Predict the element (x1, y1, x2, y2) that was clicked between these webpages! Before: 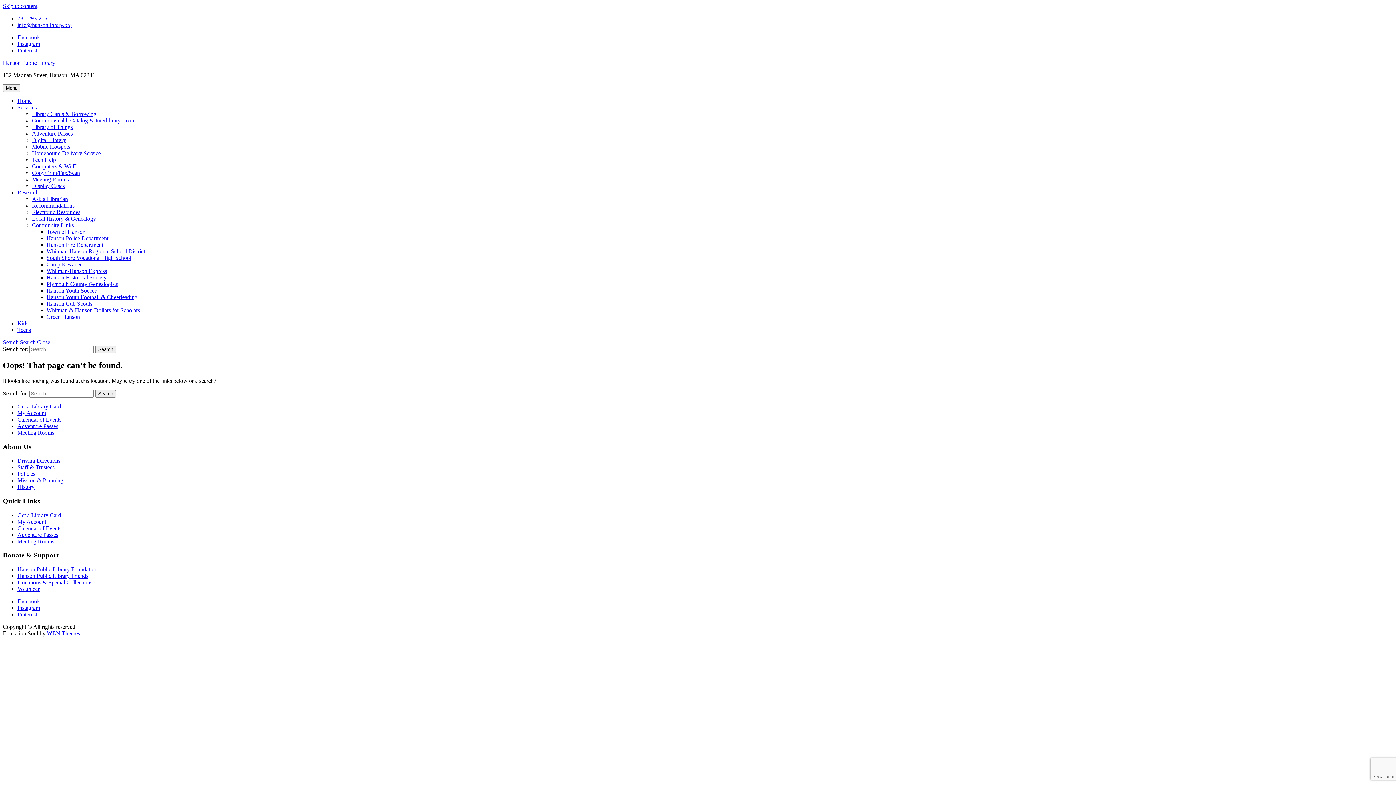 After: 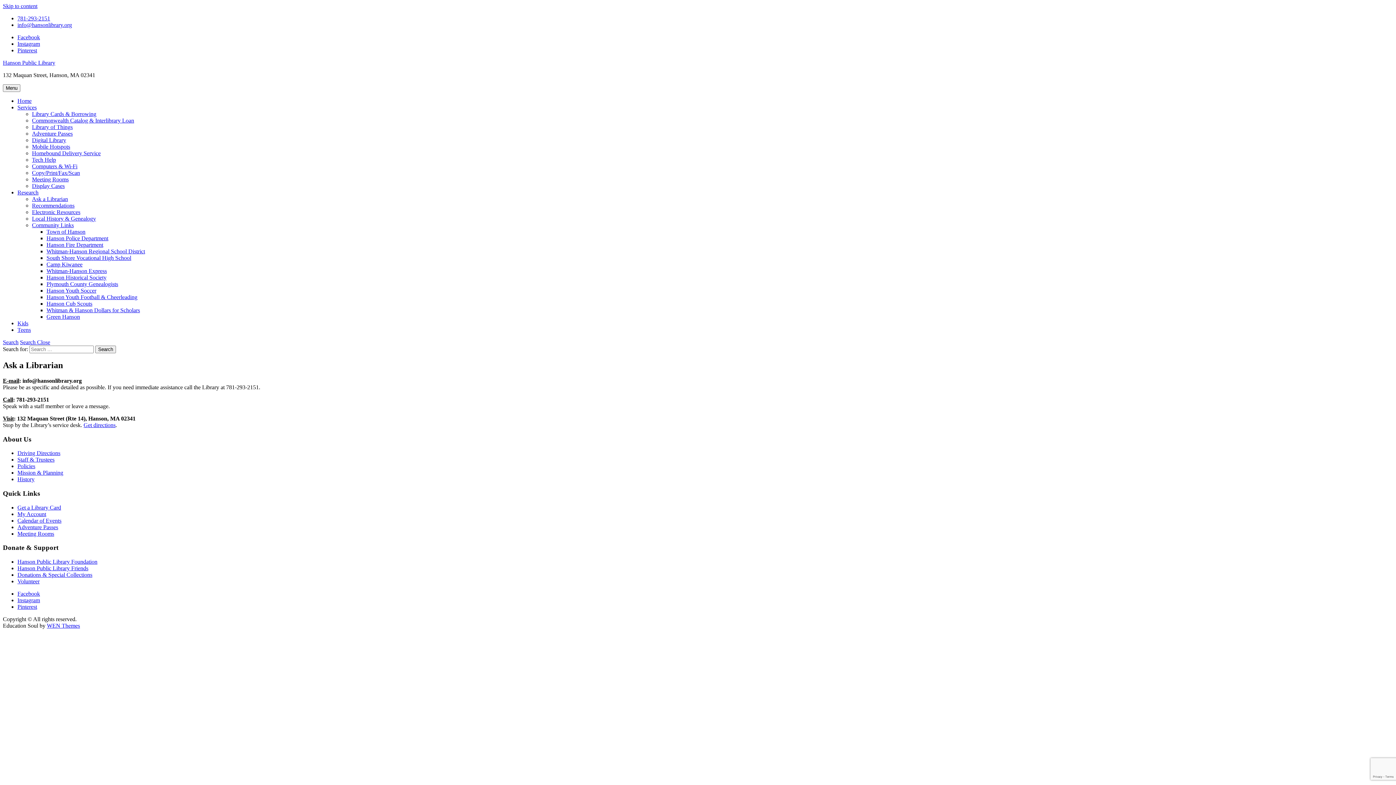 Action: label: Ask a Librarian bbox: (32, 196, 68, 202)